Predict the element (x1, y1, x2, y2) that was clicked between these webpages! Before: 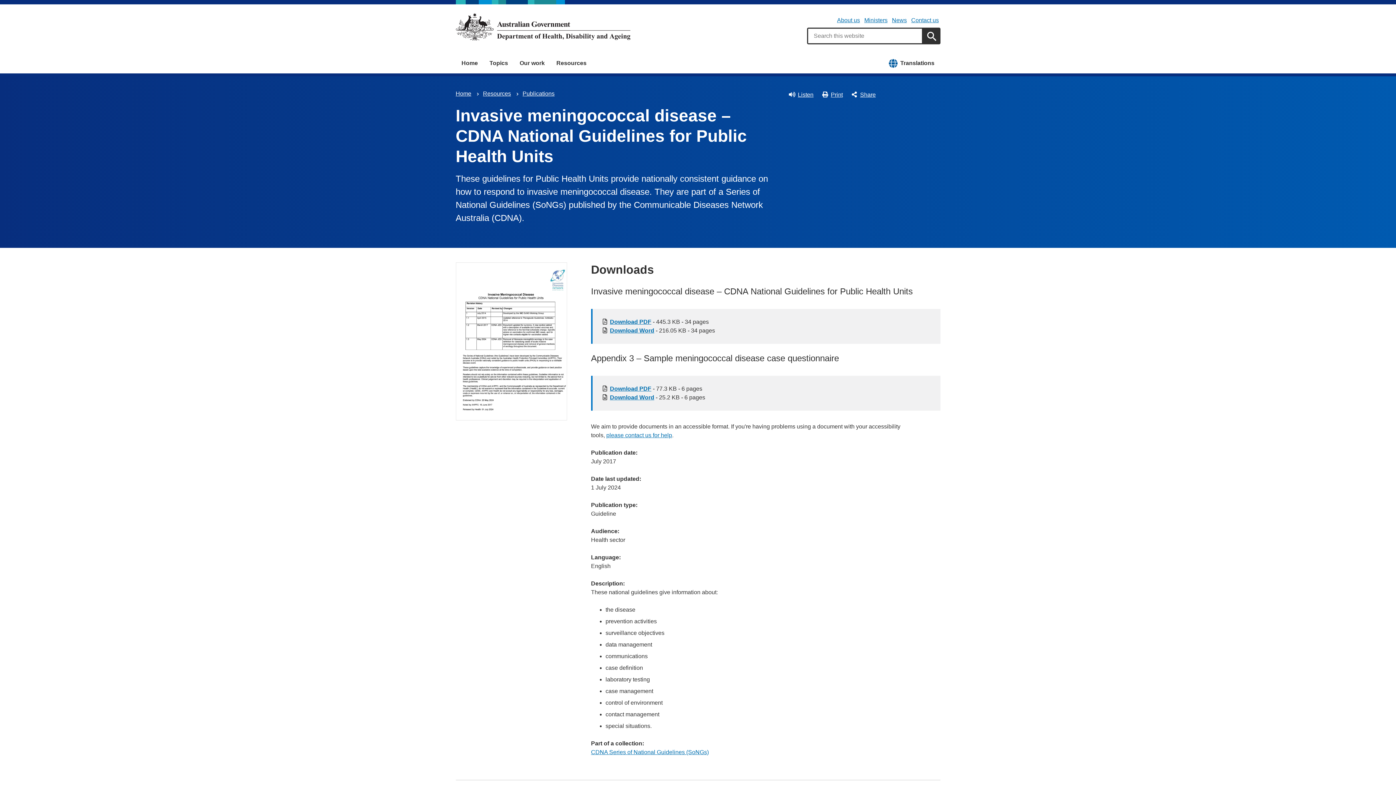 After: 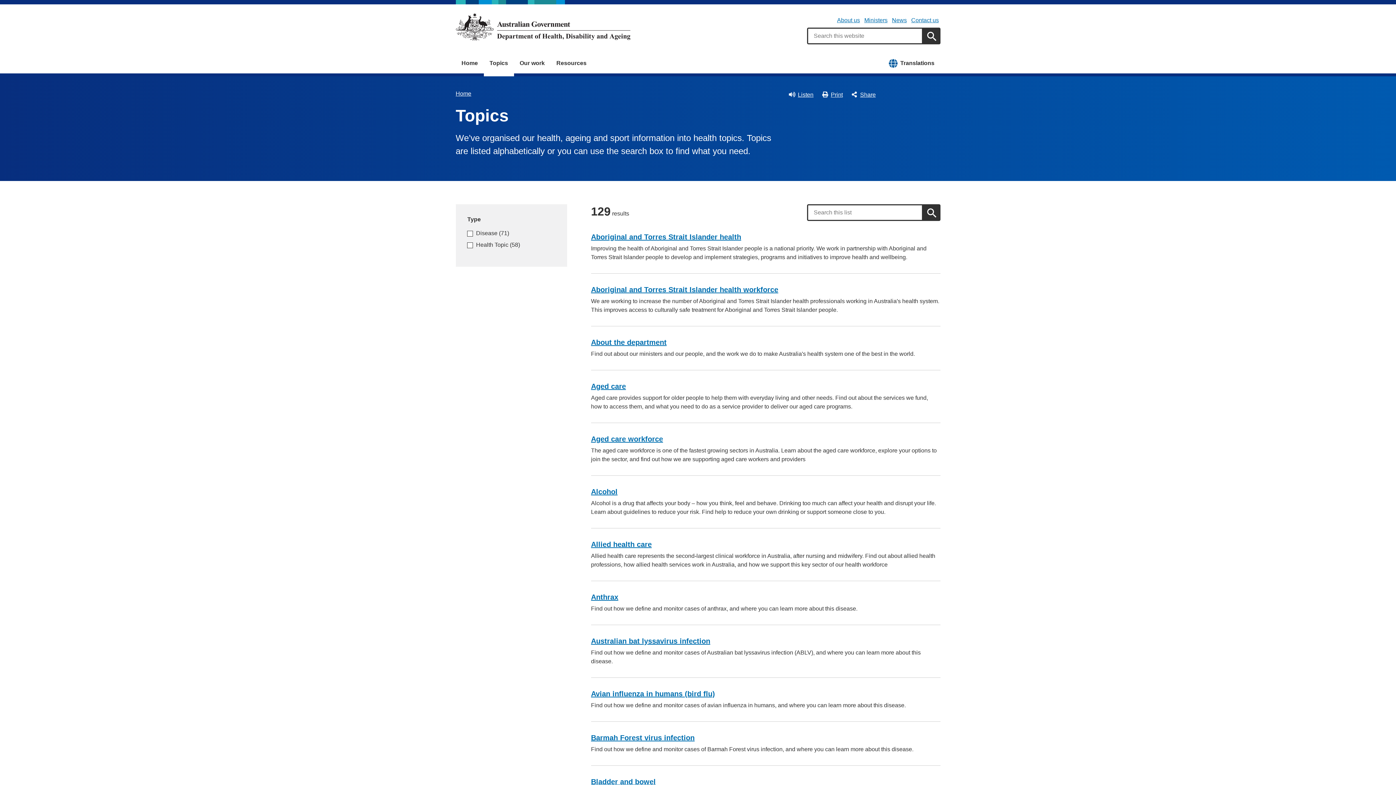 Action: bbox: (483, 53, 514, 73) label: Topics